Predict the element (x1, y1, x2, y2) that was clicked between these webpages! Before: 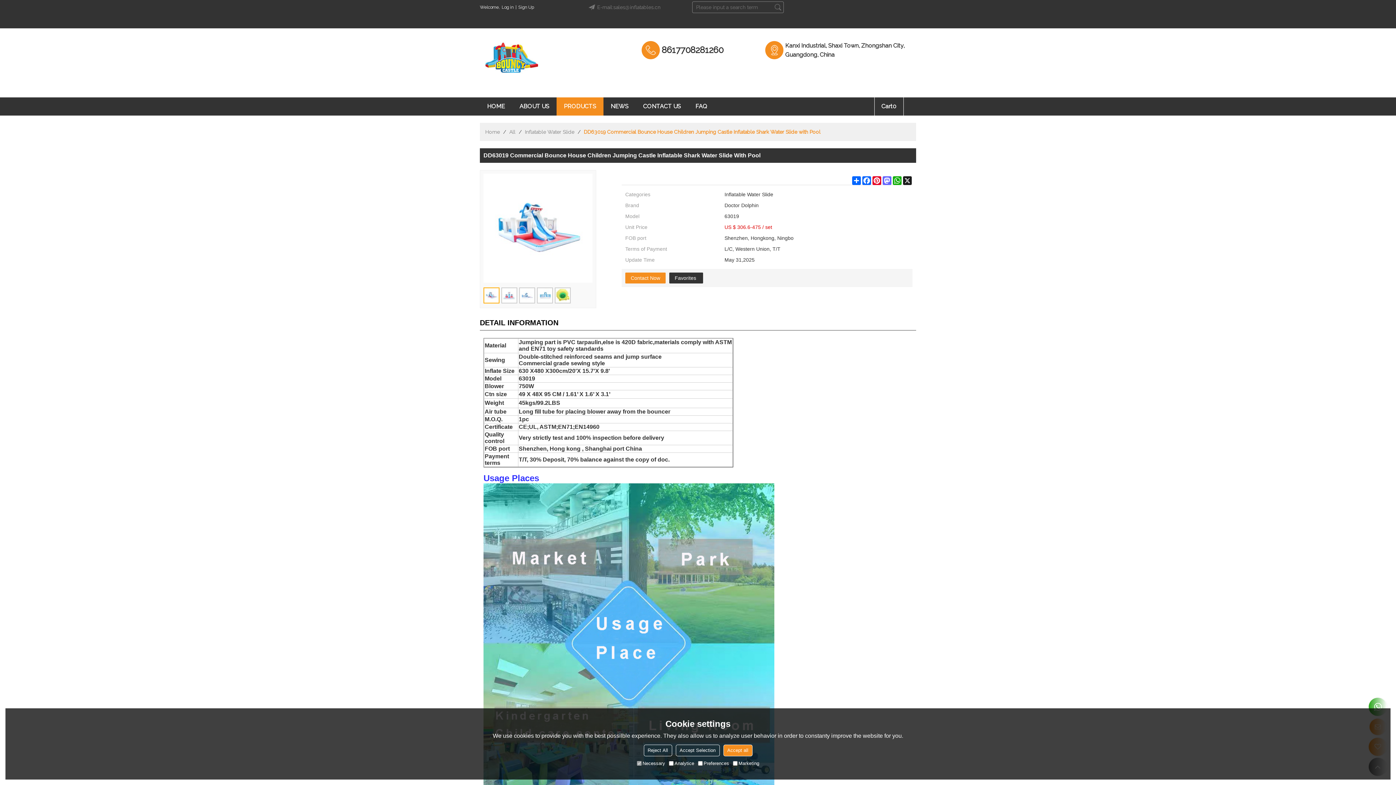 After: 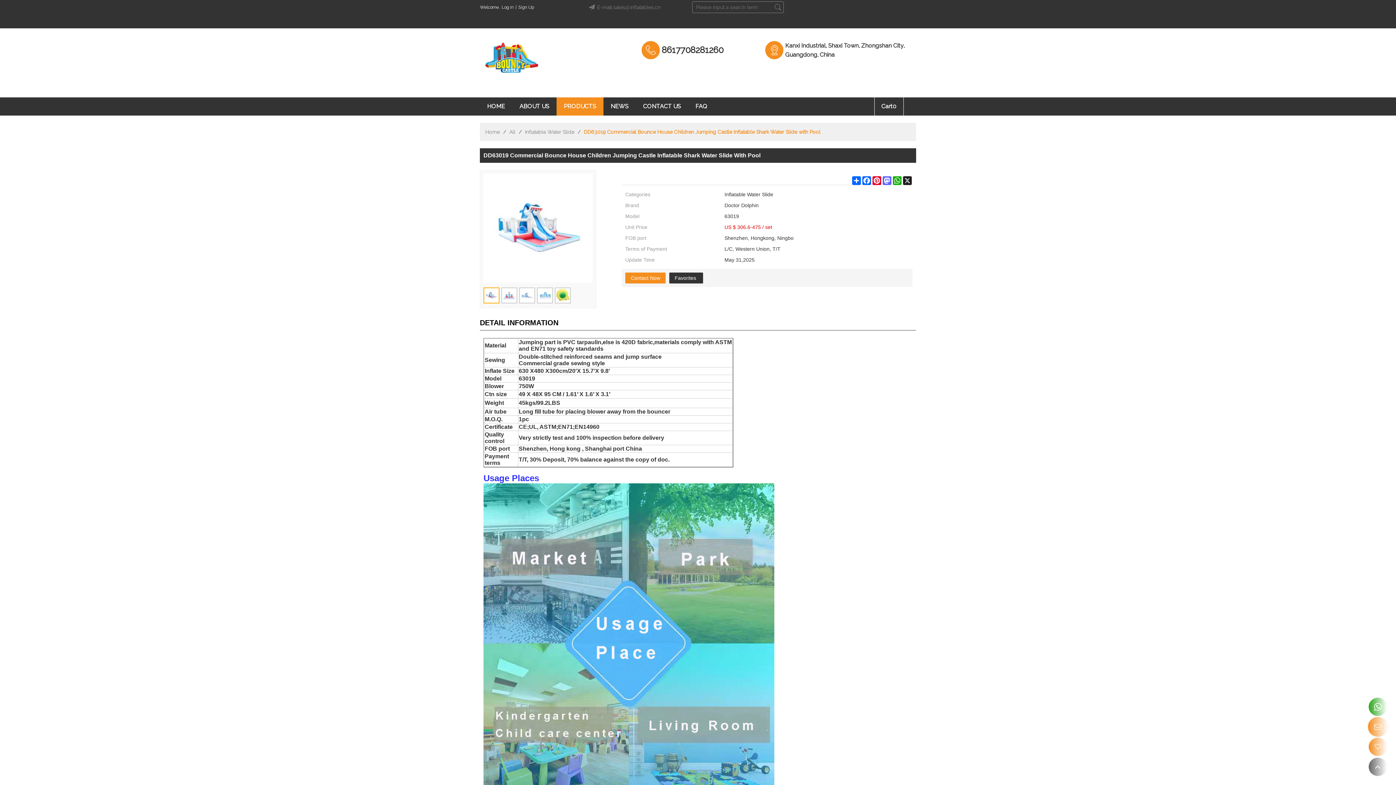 Action: bbox: (643, 745, 672, 756) label: Reject All